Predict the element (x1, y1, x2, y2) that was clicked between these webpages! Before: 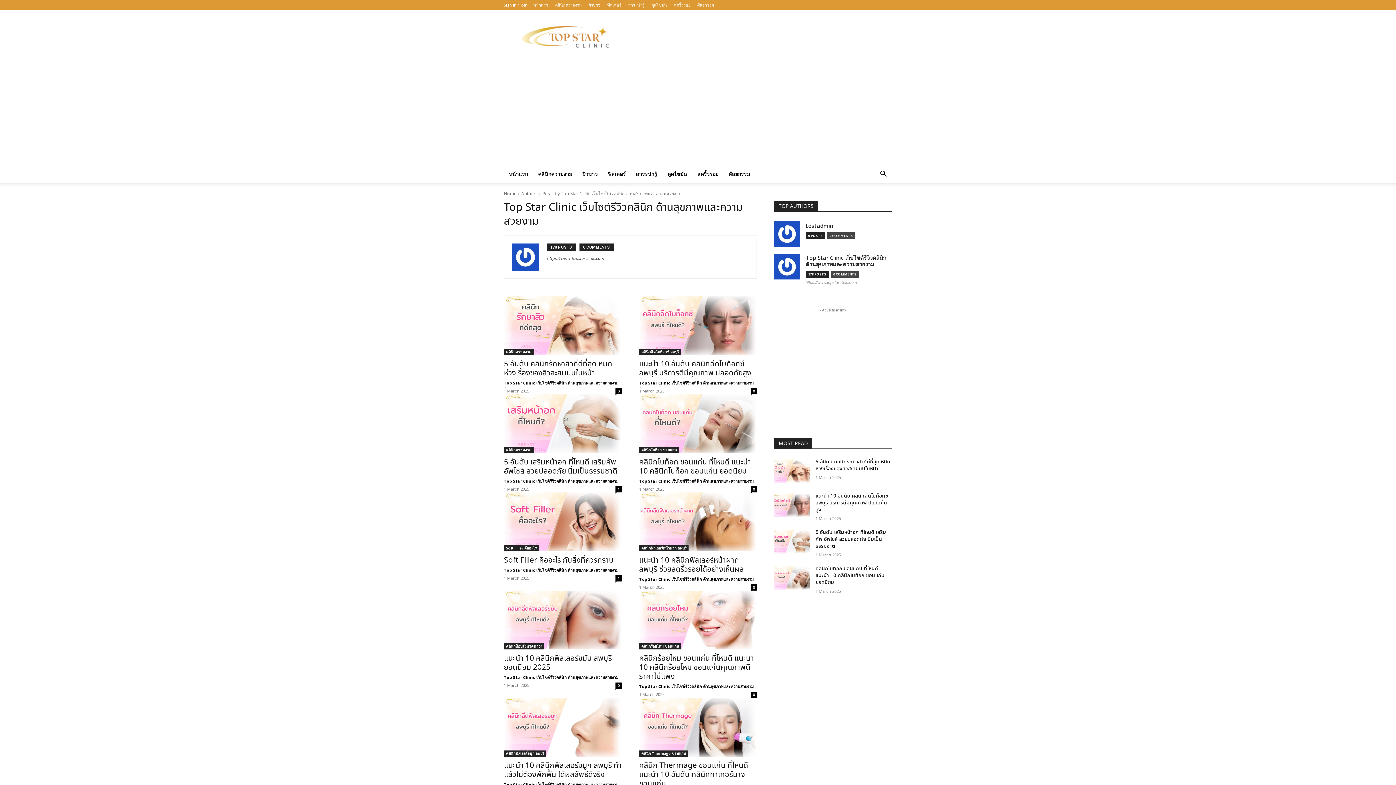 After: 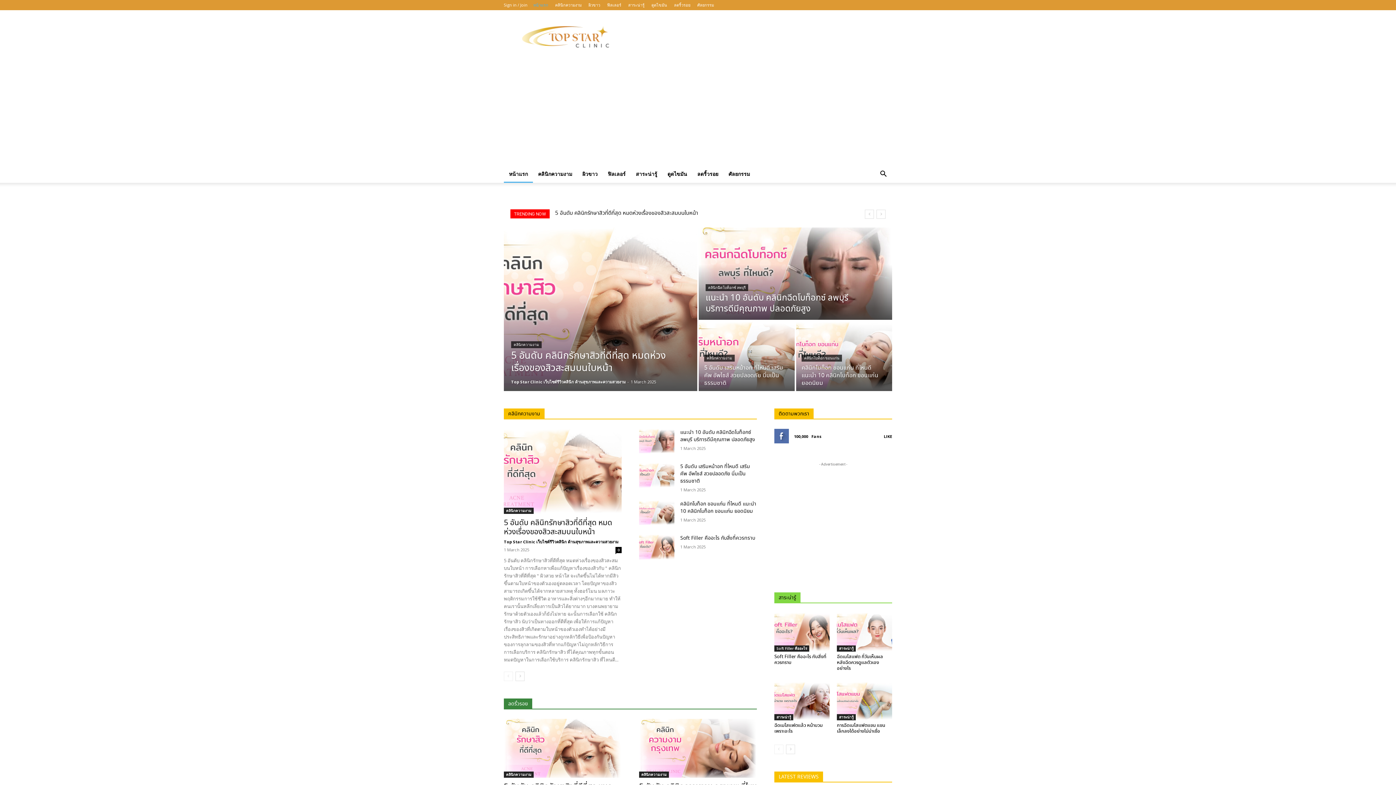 Action: bbox: (533, 2, 548, 7) label: หน้าแรก